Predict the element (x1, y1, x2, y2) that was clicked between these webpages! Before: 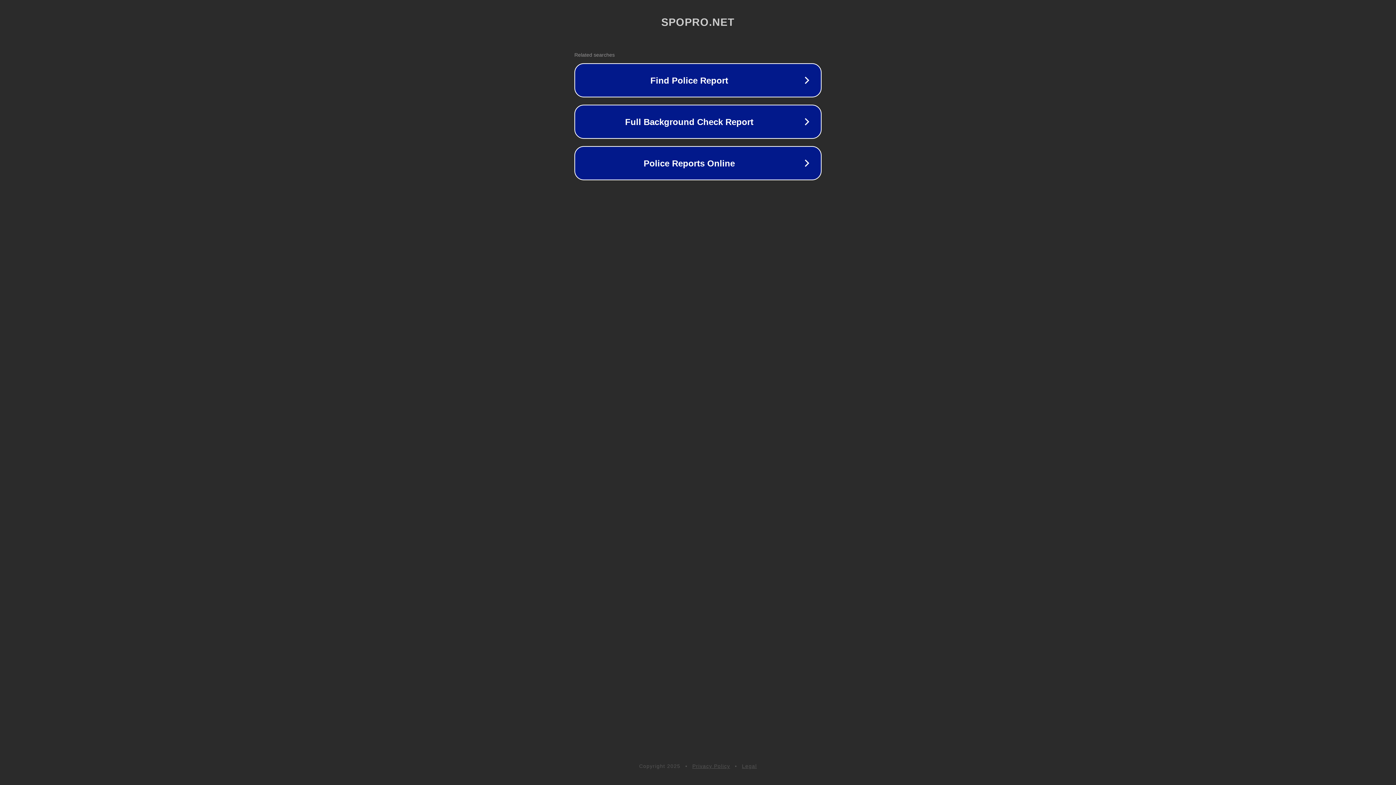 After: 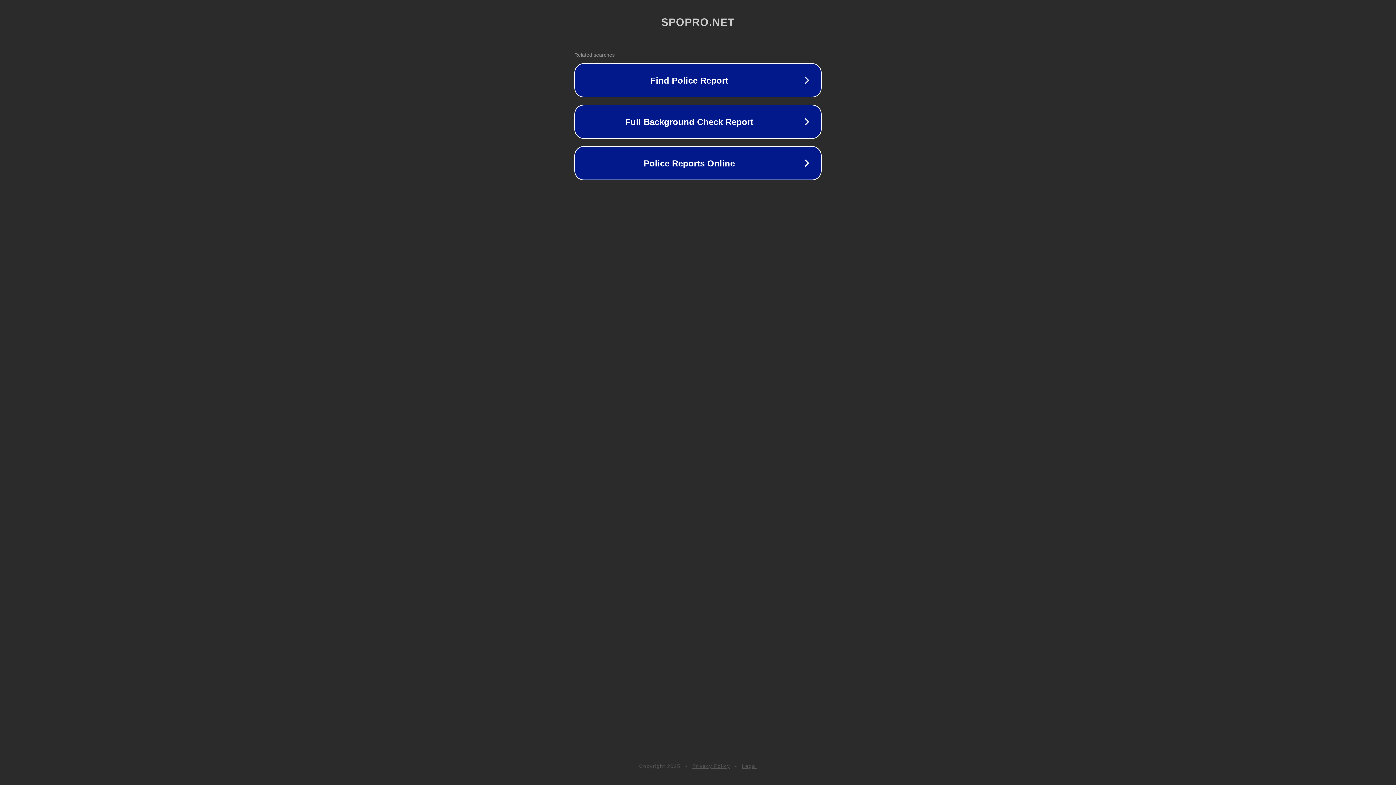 Action: bbox: (692, 763, 730, 769) label: Privacy Policy